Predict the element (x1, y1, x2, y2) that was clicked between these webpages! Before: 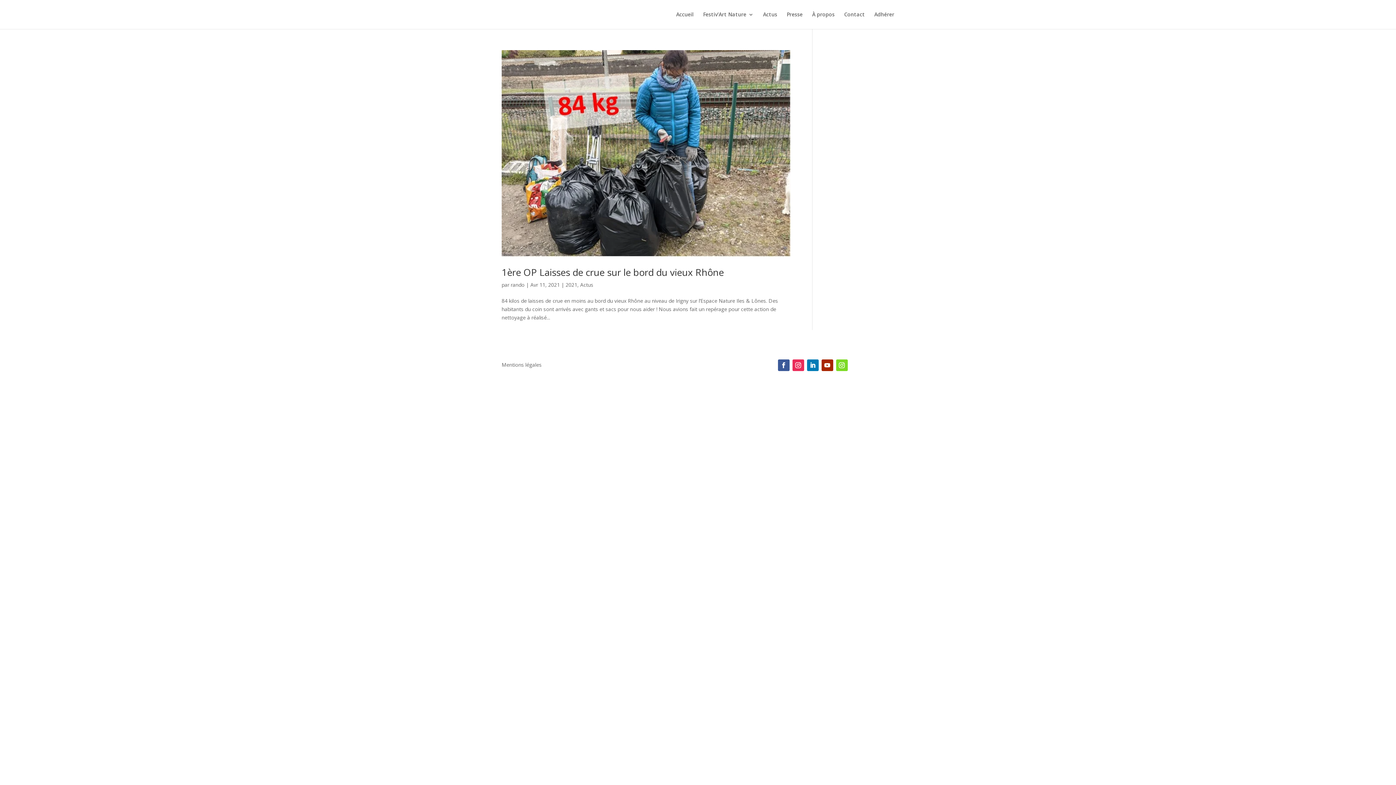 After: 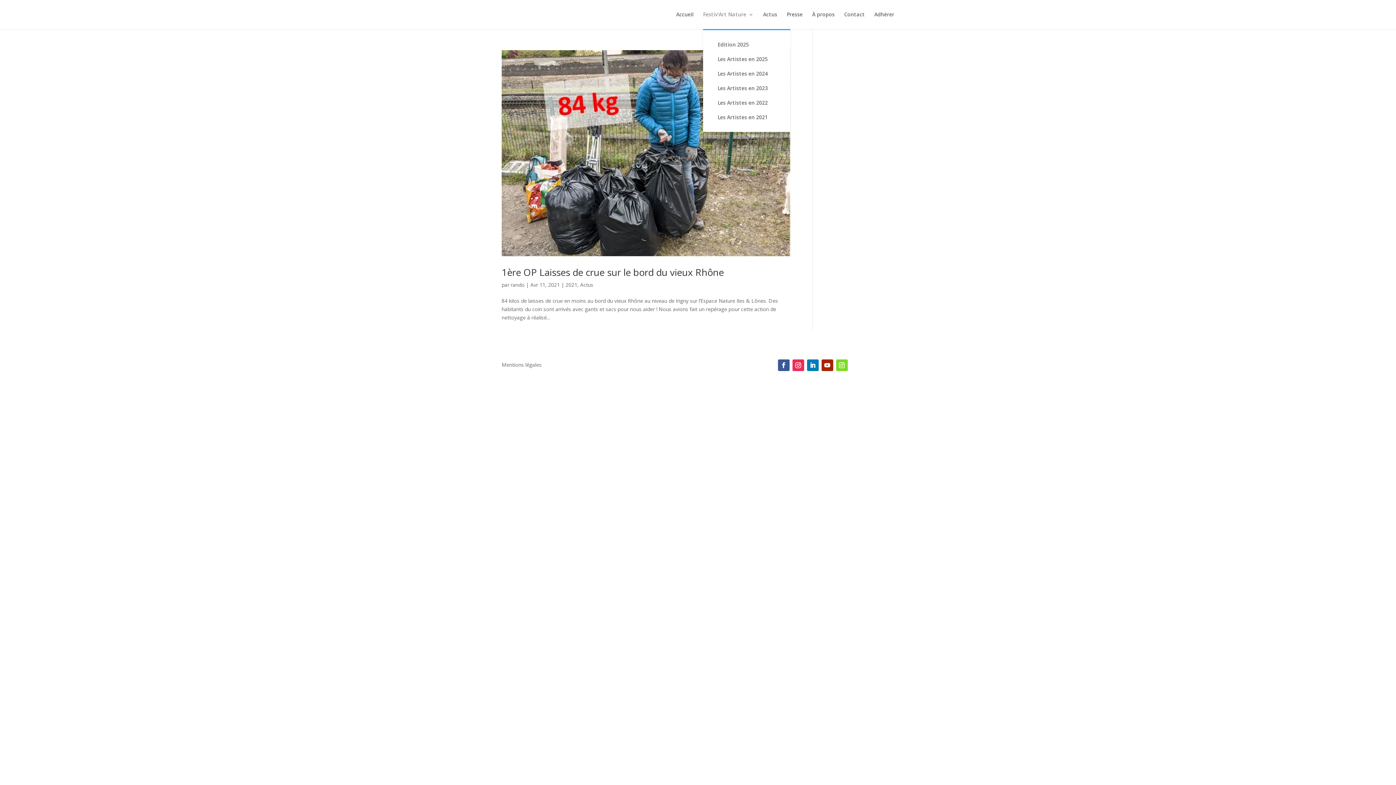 Action: label: Festiv’Art Nature bbox: (703, 12, 753, 29)